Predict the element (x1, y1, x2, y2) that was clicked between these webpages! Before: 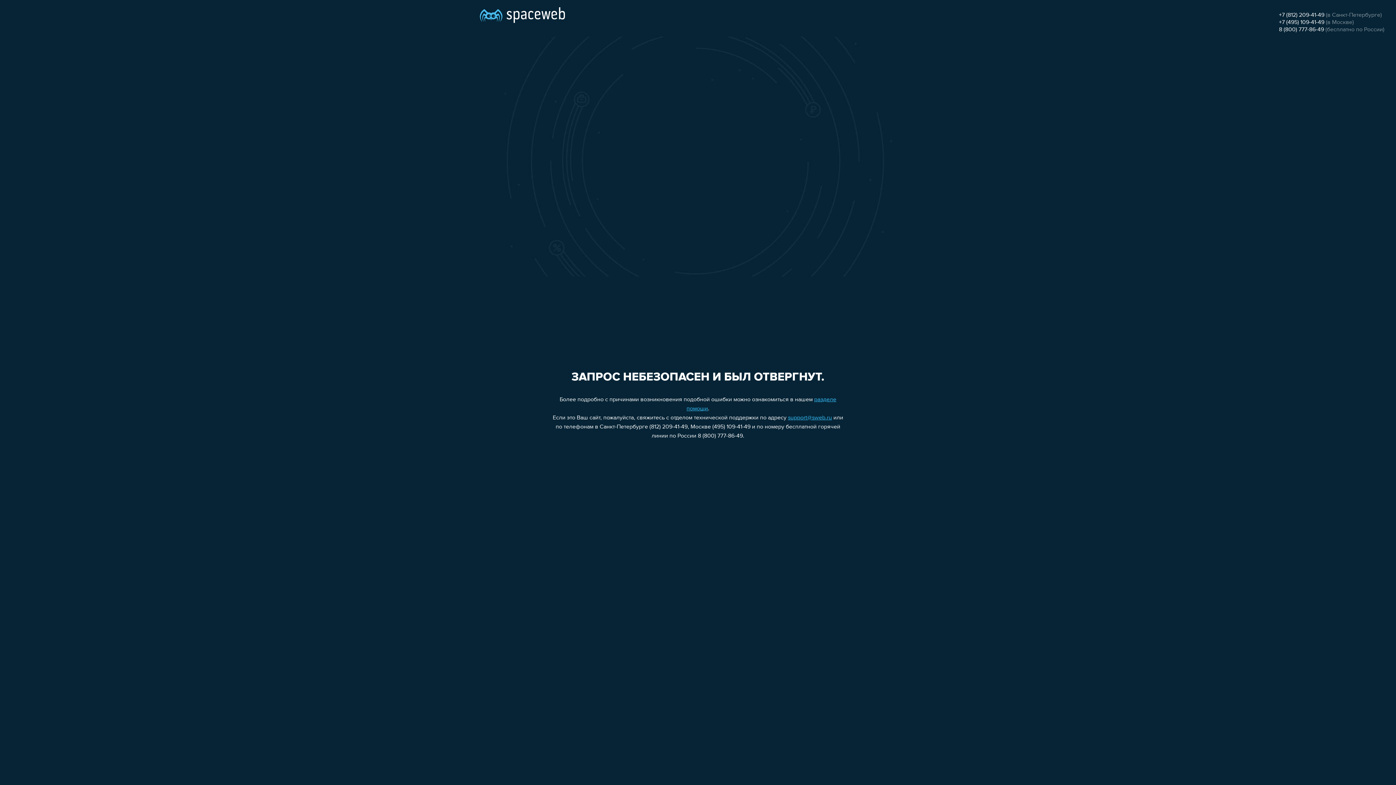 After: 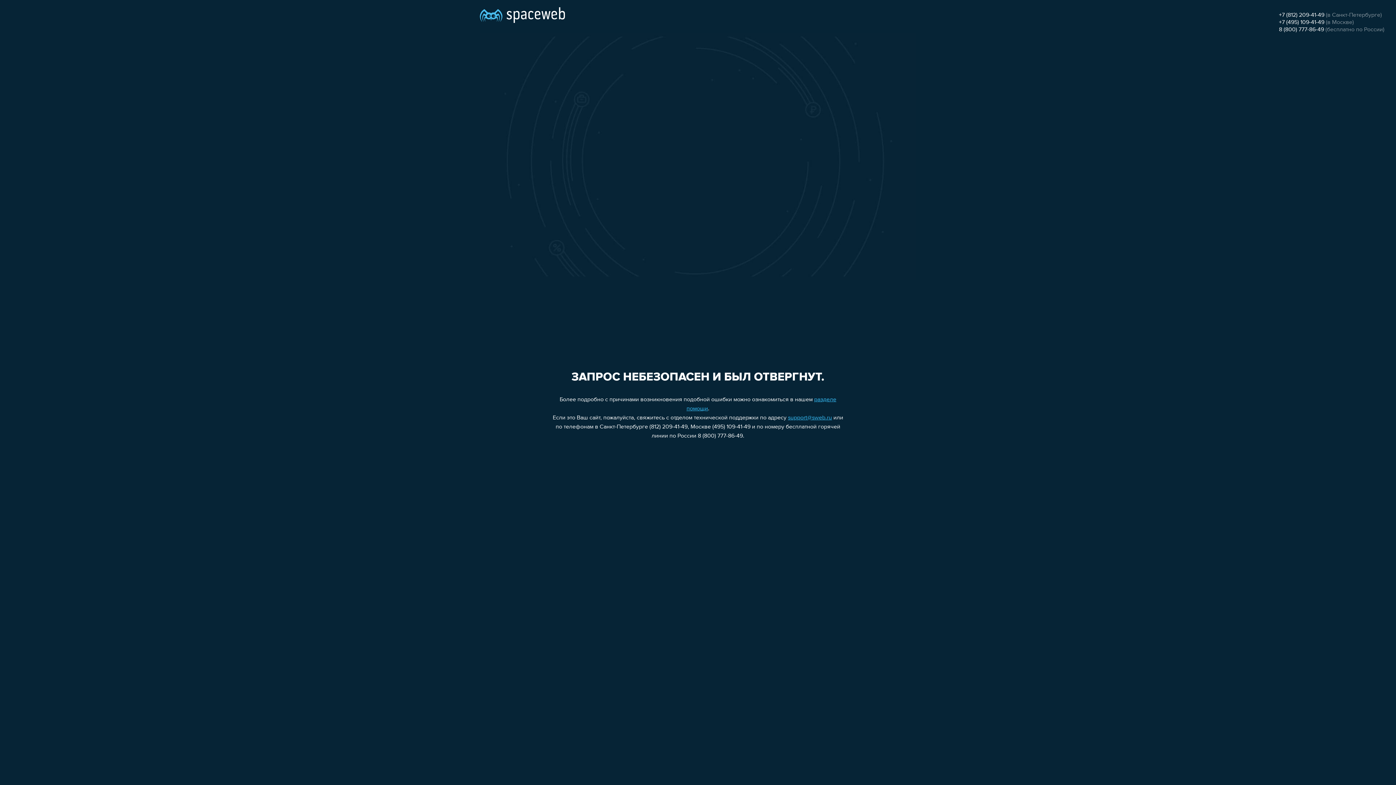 Action: label: +7 (812) 209-41-49 bbox: (1279, 12, 1324, 18)